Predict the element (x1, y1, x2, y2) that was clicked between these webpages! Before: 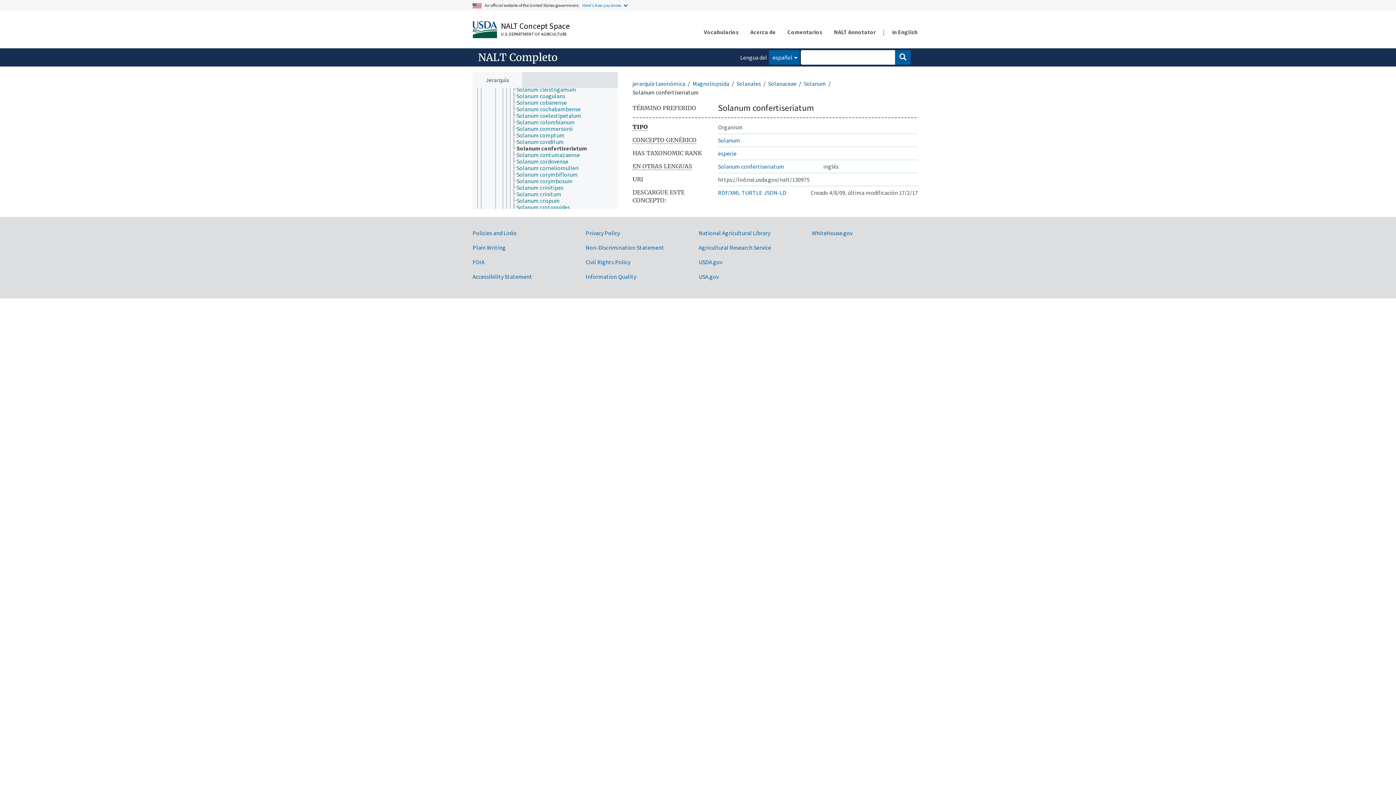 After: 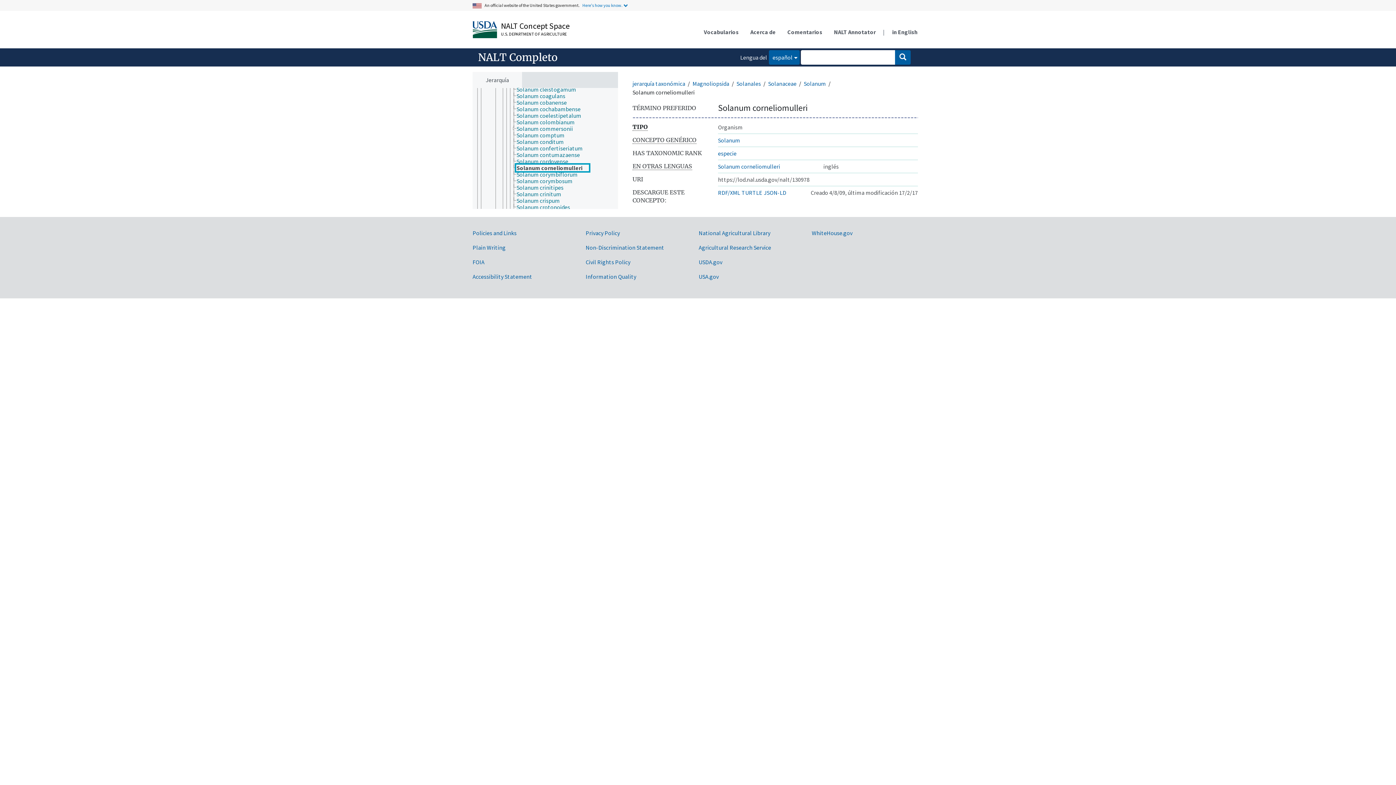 Action: bbox: (516, 164, 585, 171) label: Solanum corneliomulleri